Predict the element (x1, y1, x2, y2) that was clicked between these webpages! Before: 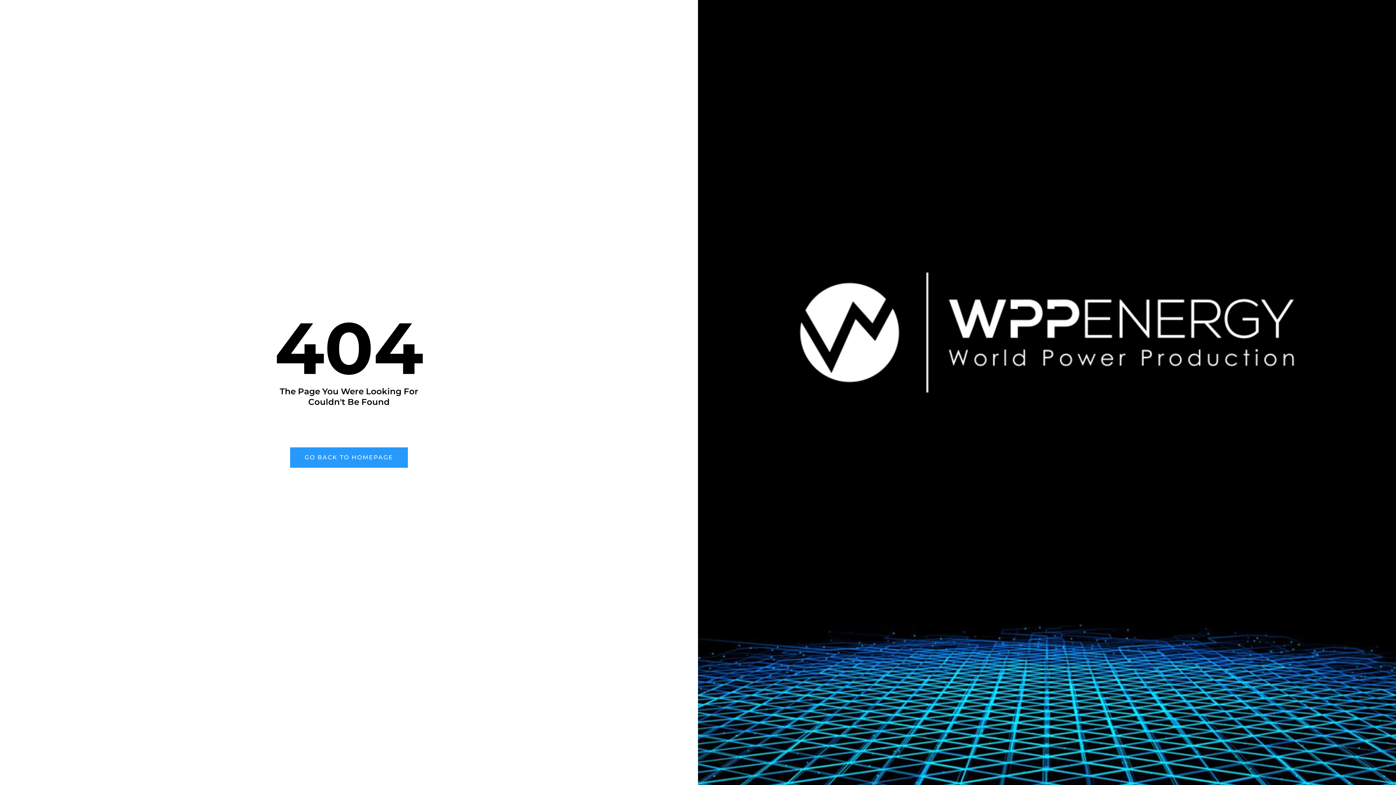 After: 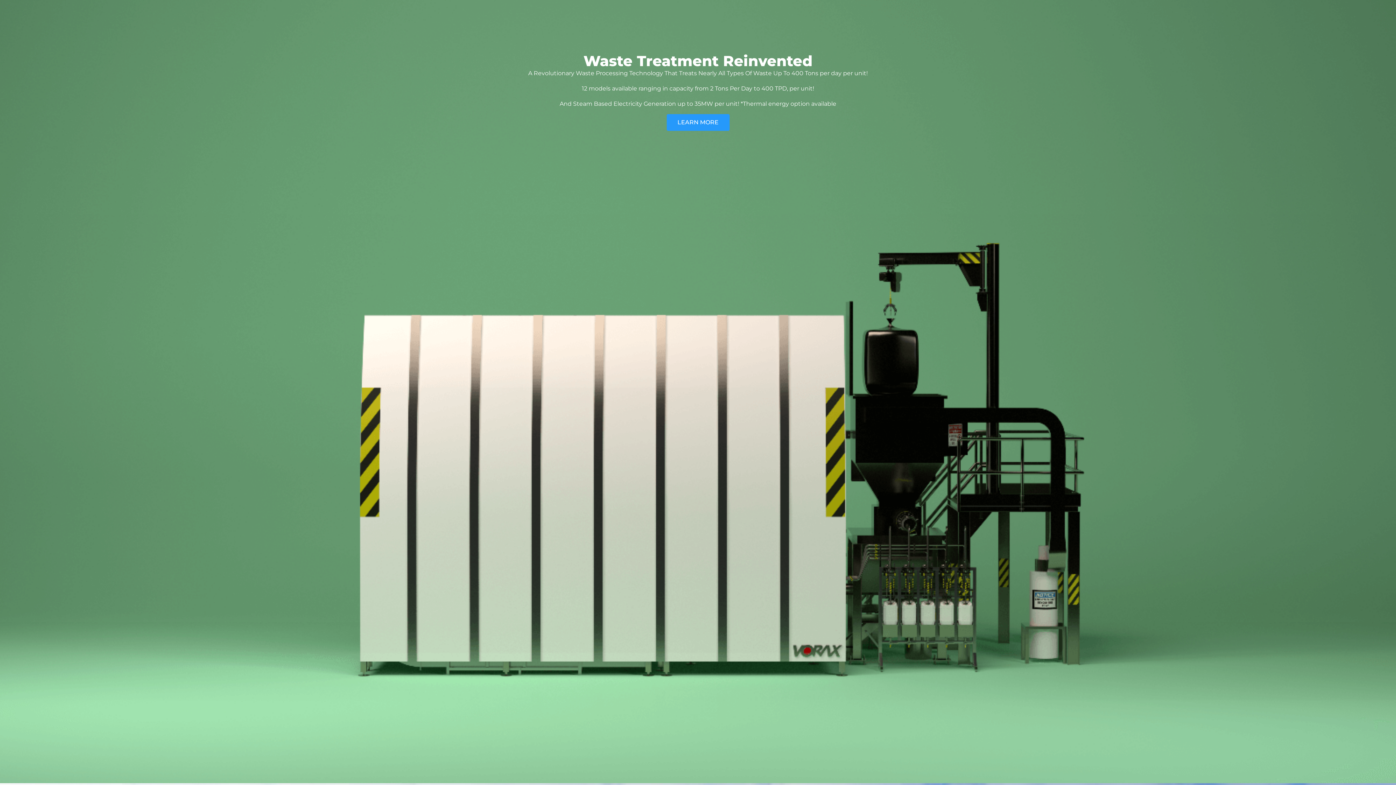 Action: bbox: (290, 447, 407, 468) label: GO BACK TO HOMEPAGE